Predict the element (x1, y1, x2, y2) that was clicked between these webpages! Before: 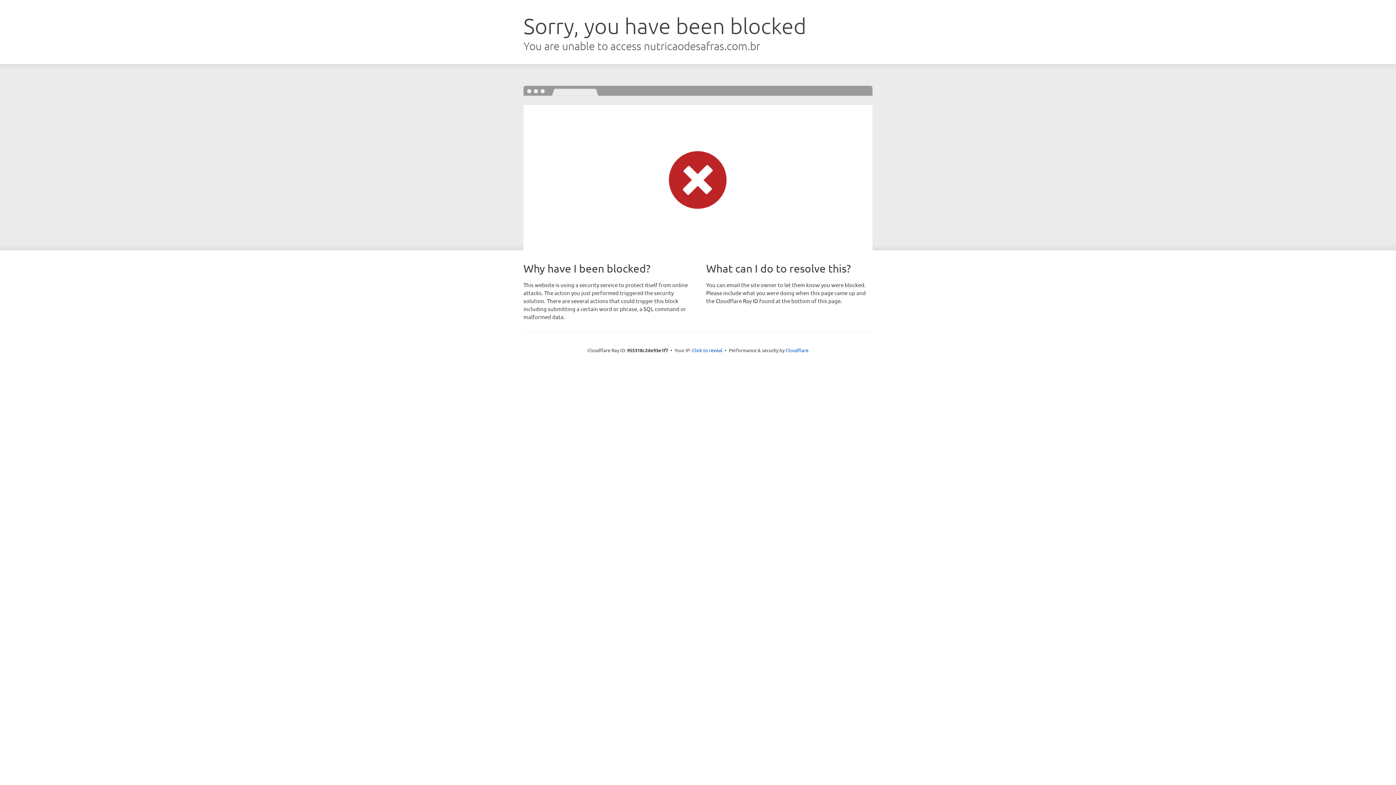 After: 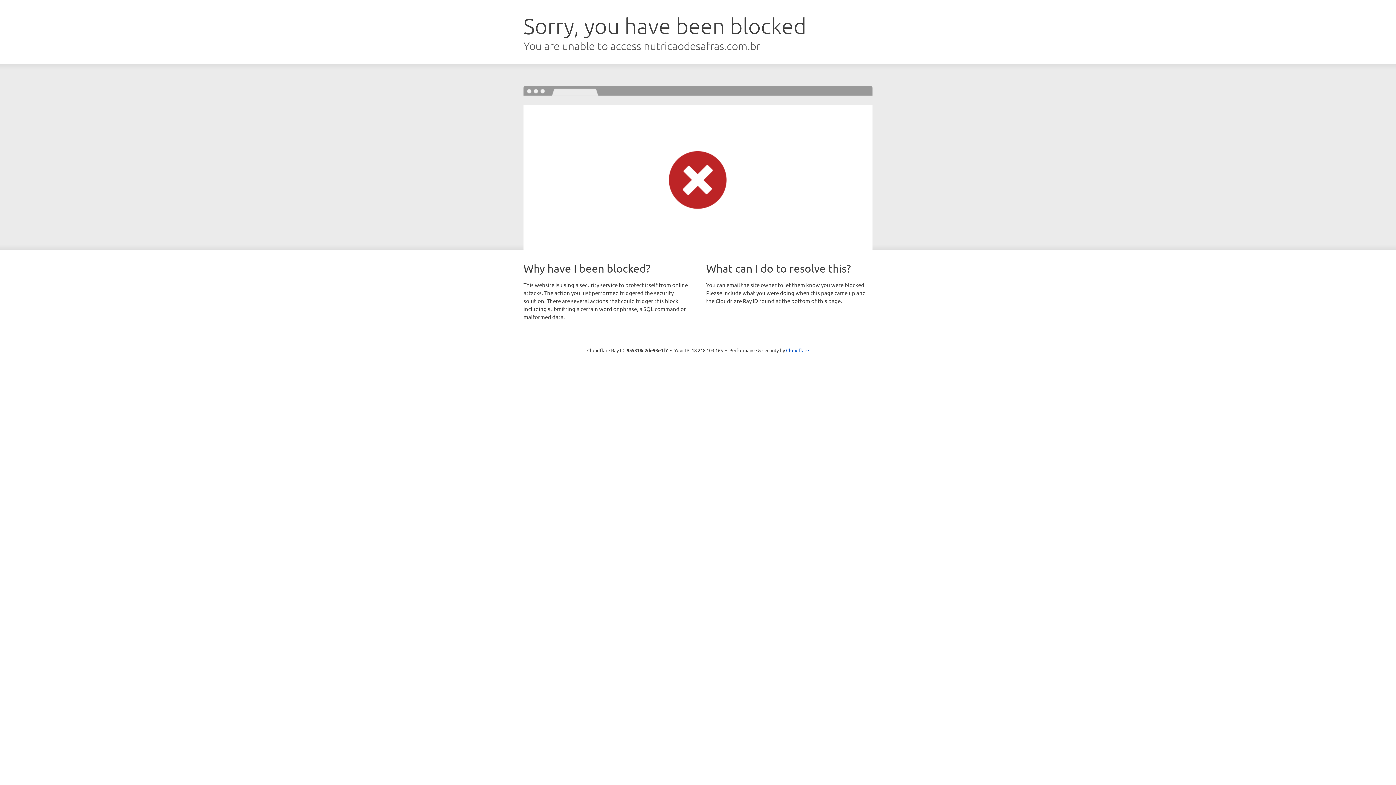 Action: bbox: (692, 346, 722, 353) label: Click to reveal